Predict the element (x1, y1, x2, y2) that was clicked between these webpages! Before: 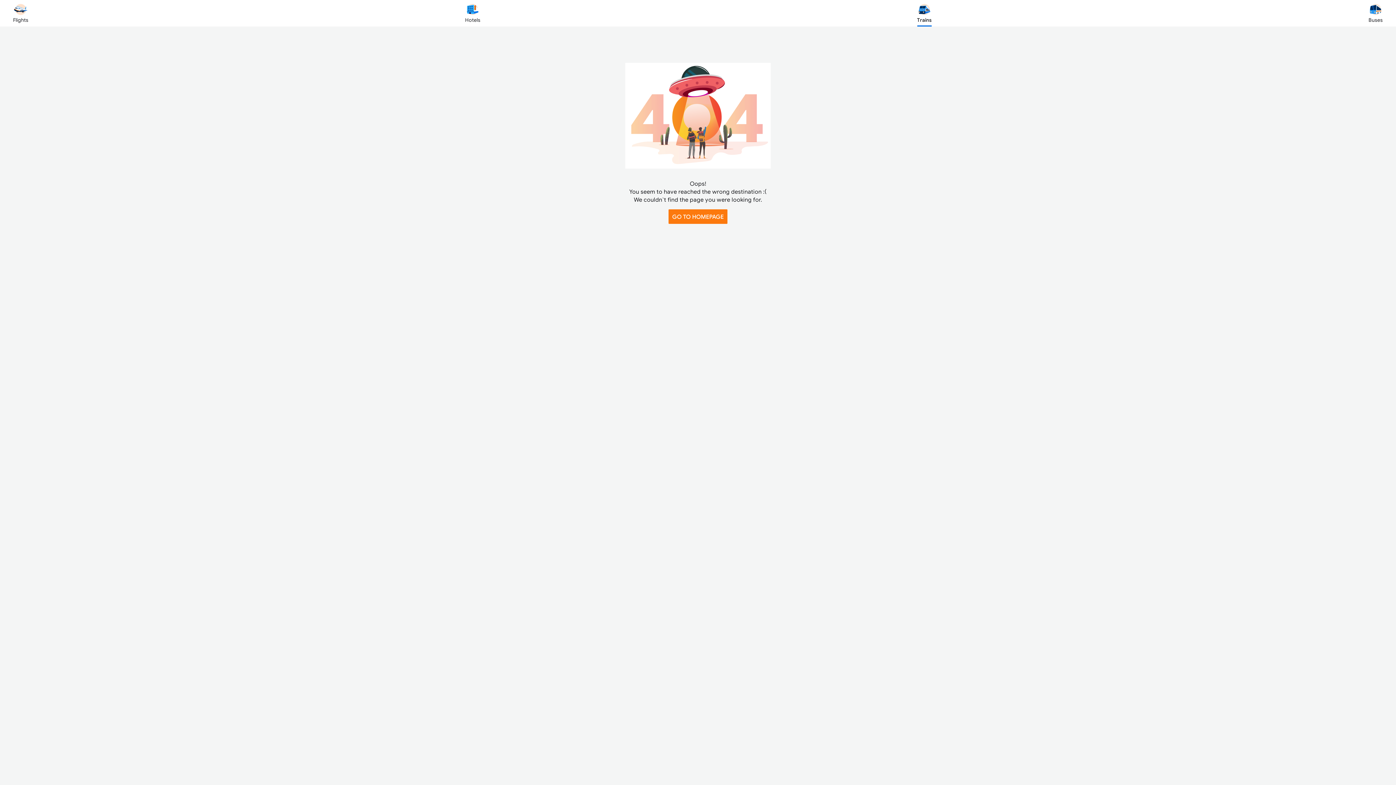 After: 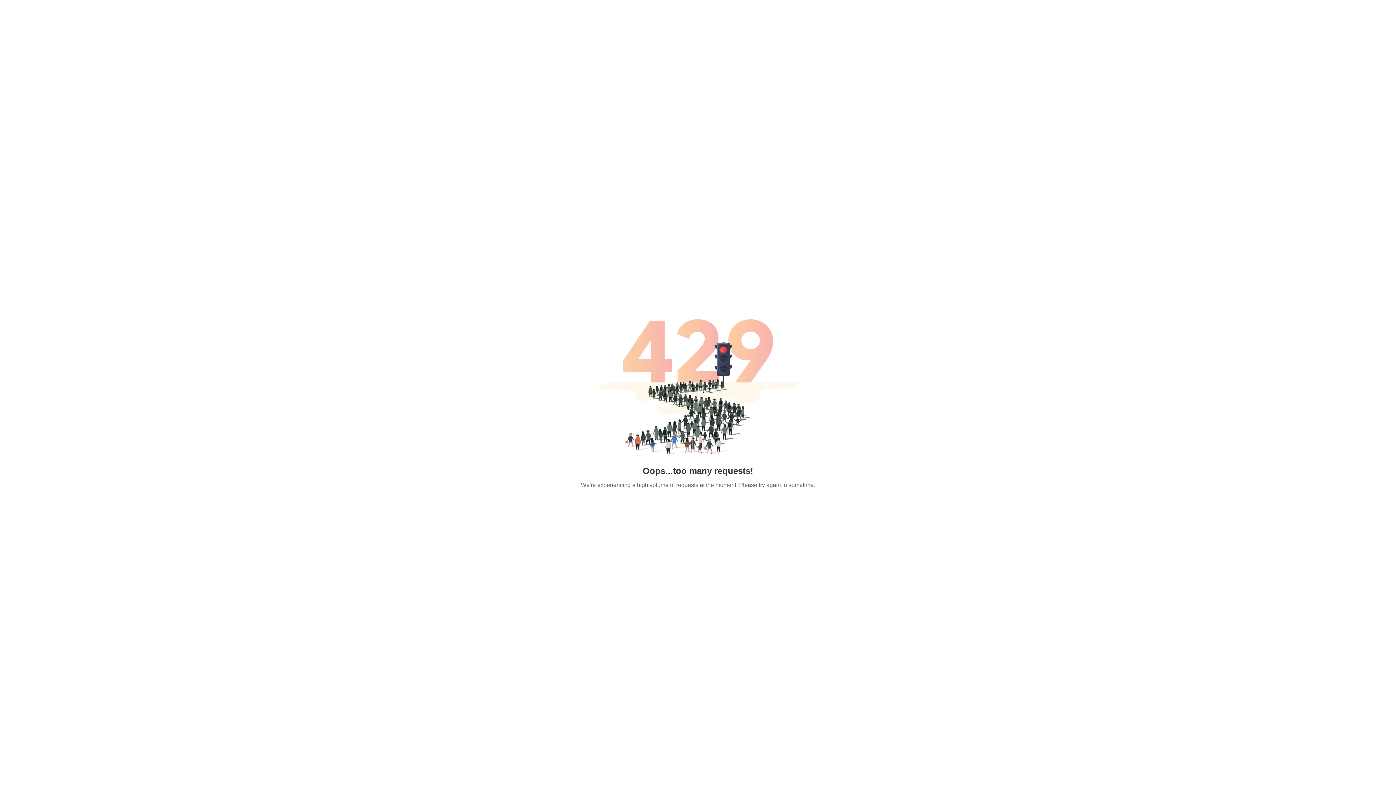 Action: bbox: (465, 2, 480, 23) label: Hotels